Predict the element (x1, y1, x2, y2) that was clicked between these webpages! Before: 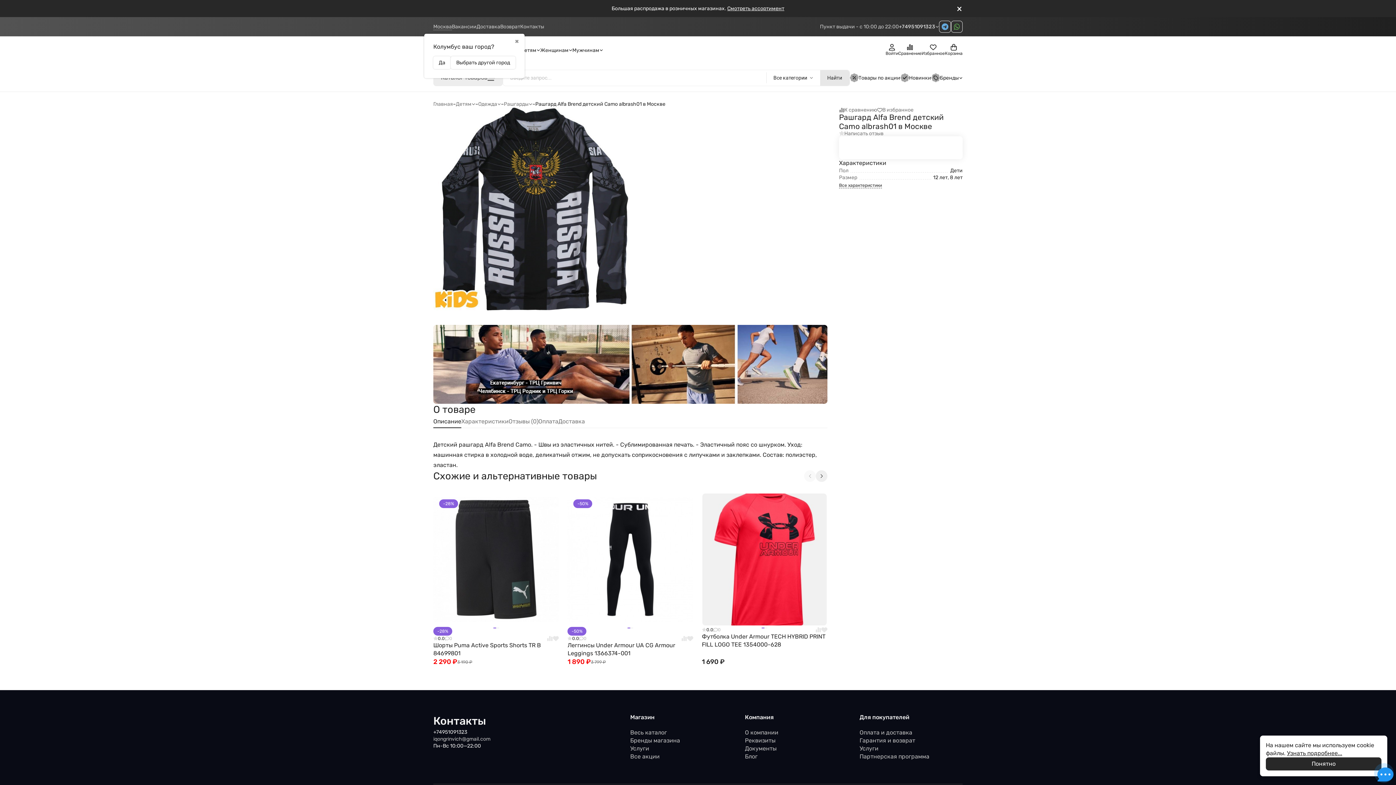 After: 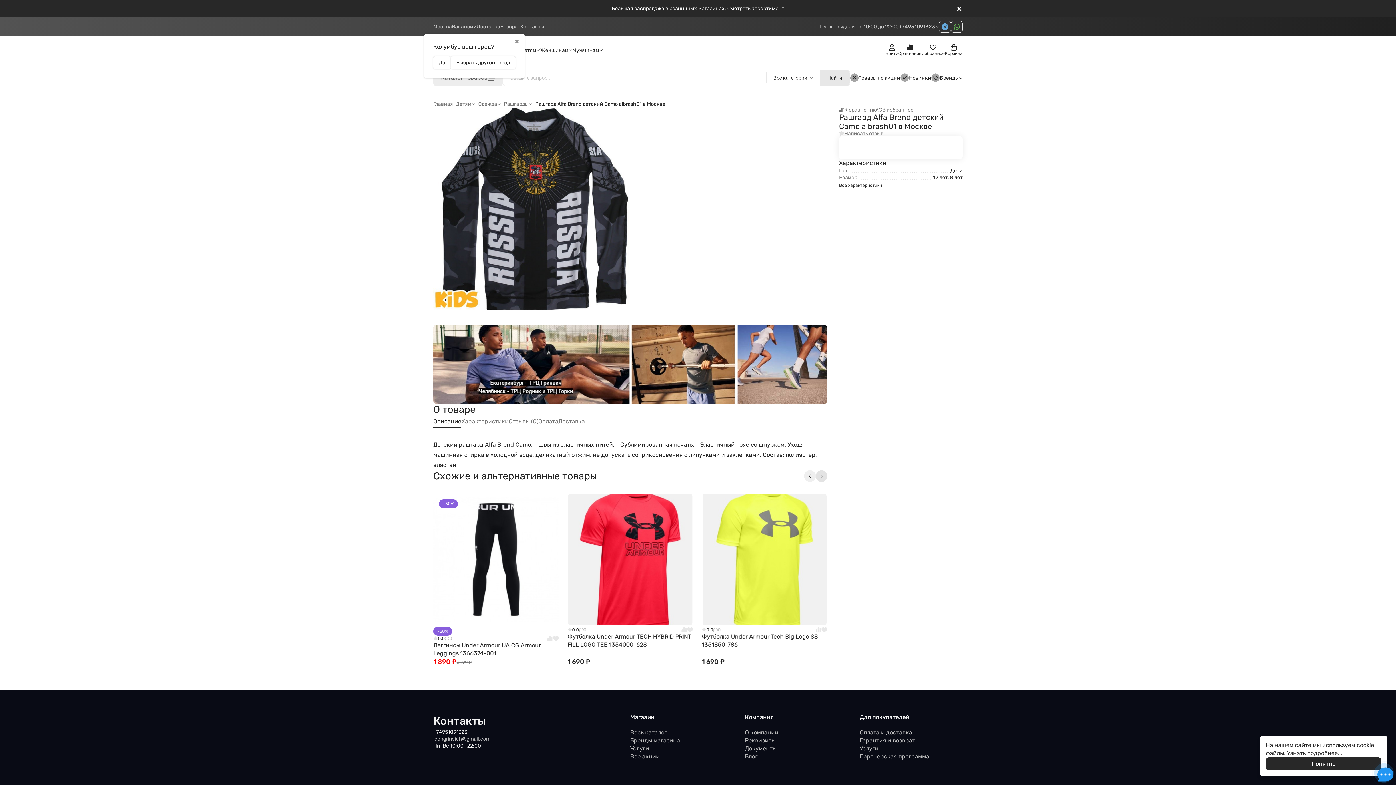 Action: label: Next slide bbox: (816, 470, 827, 482)